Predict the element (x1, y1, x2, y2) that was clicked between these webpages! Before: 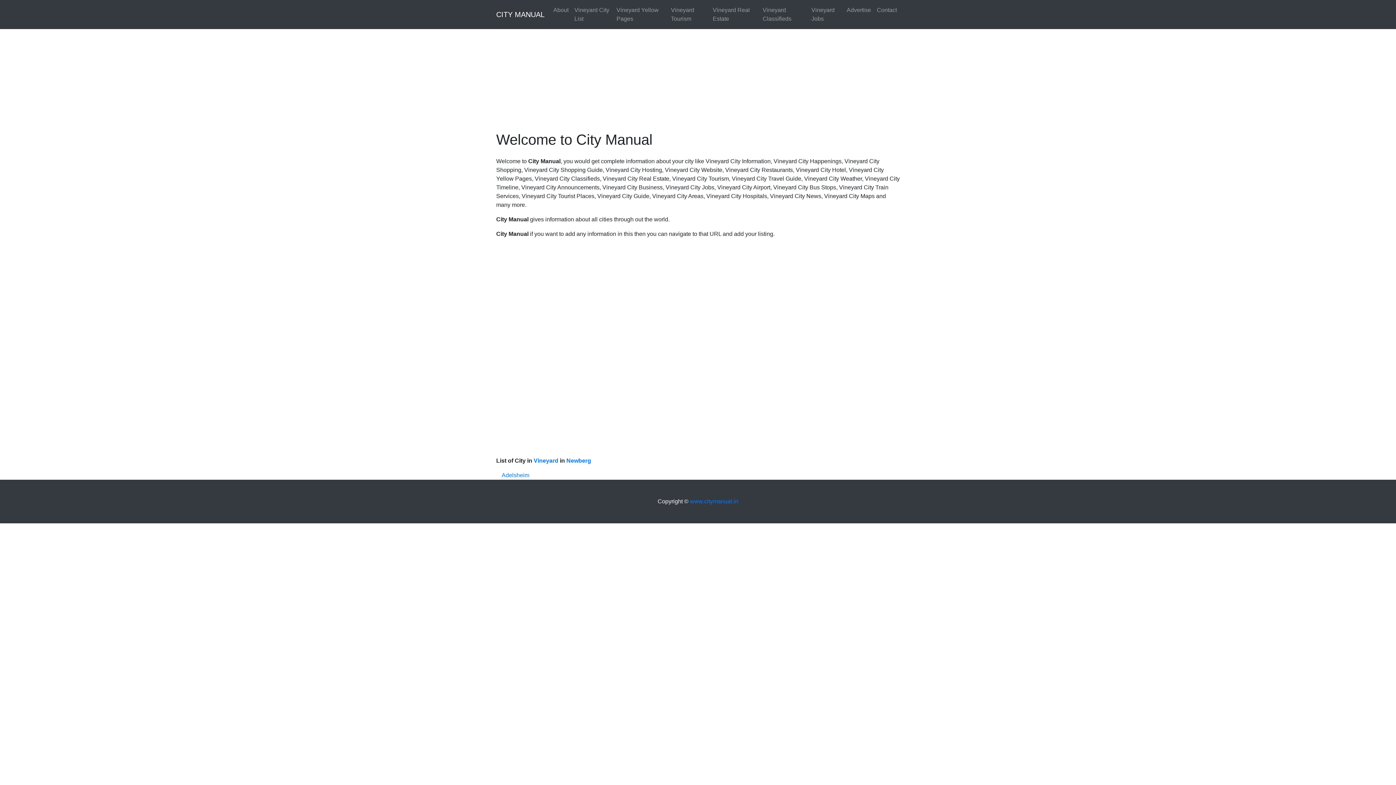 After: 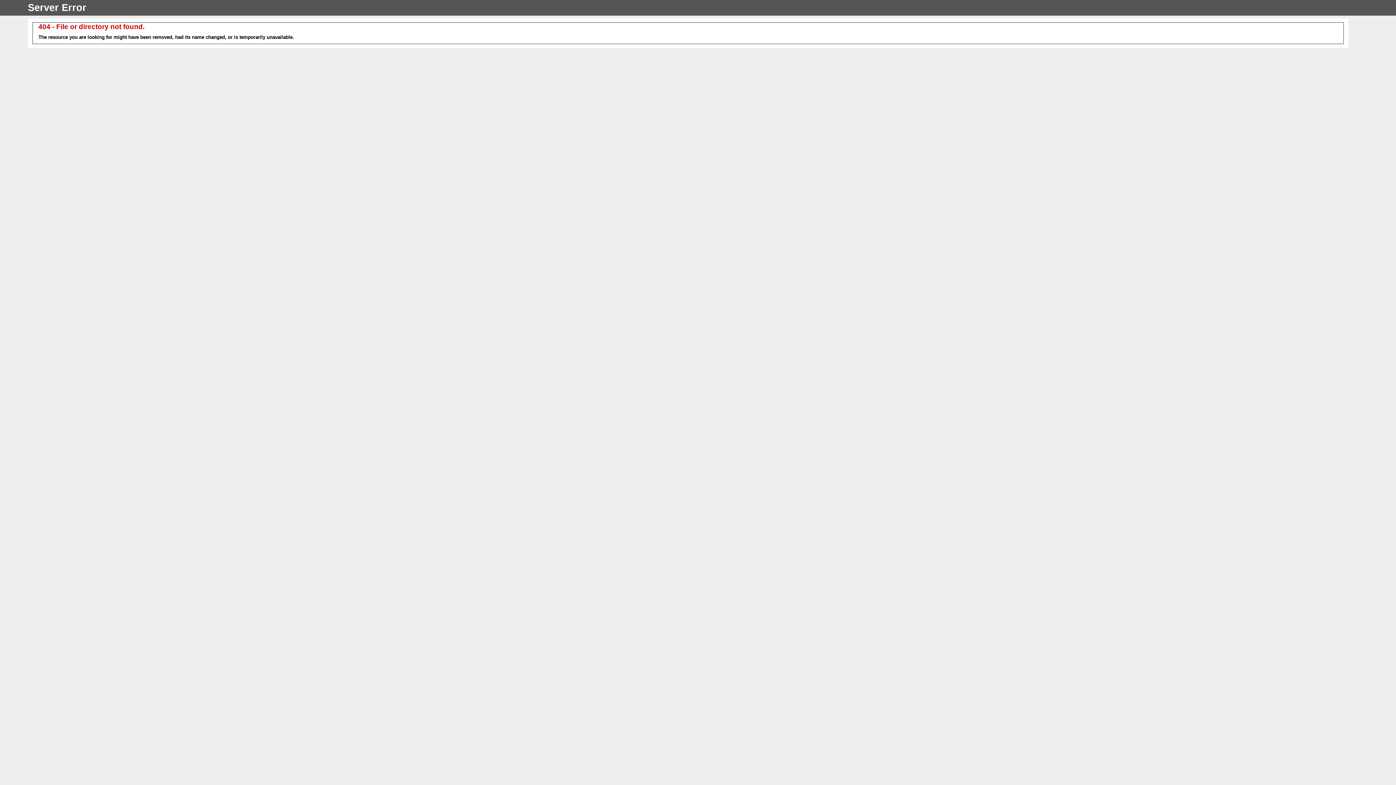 Action: label: Vineyard Classifieds bbox: (759, 2, 808, 26)